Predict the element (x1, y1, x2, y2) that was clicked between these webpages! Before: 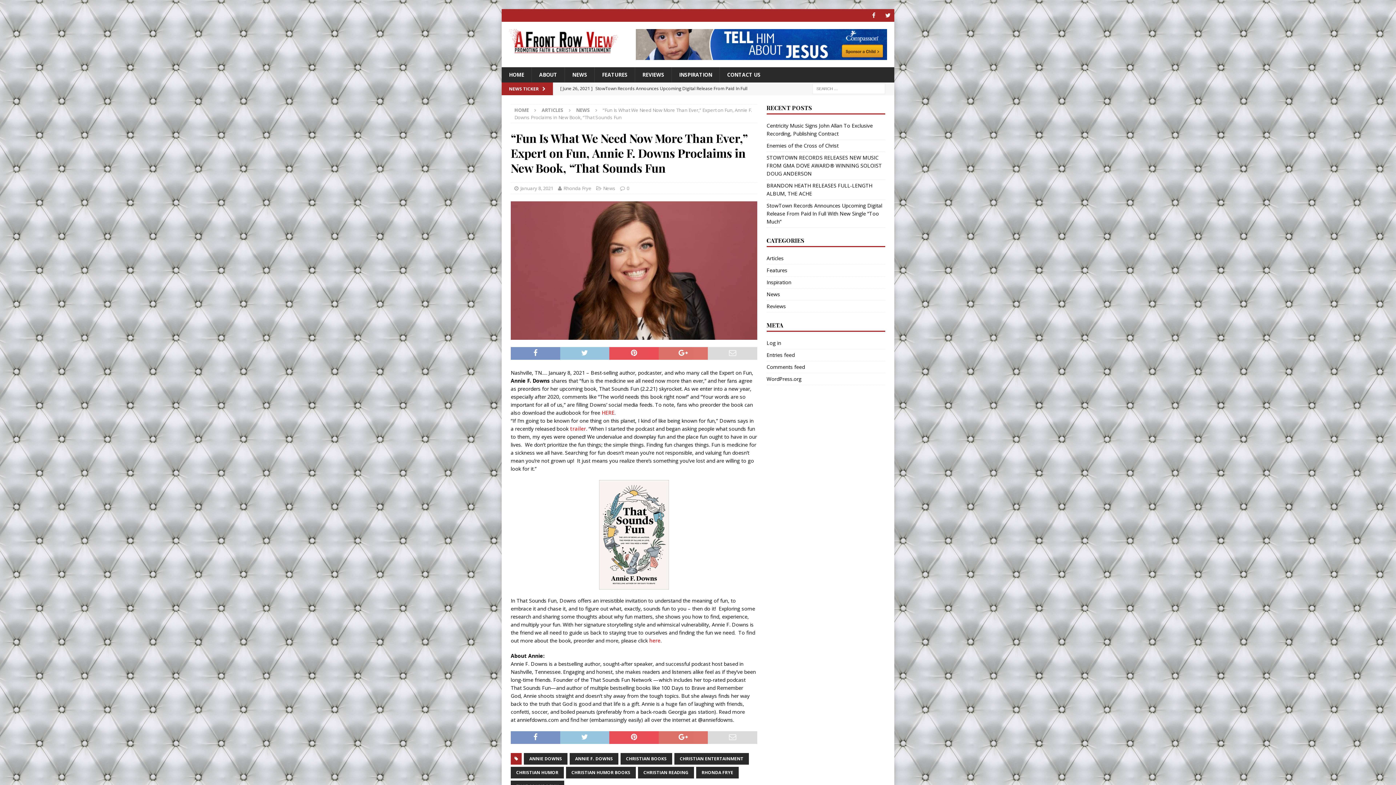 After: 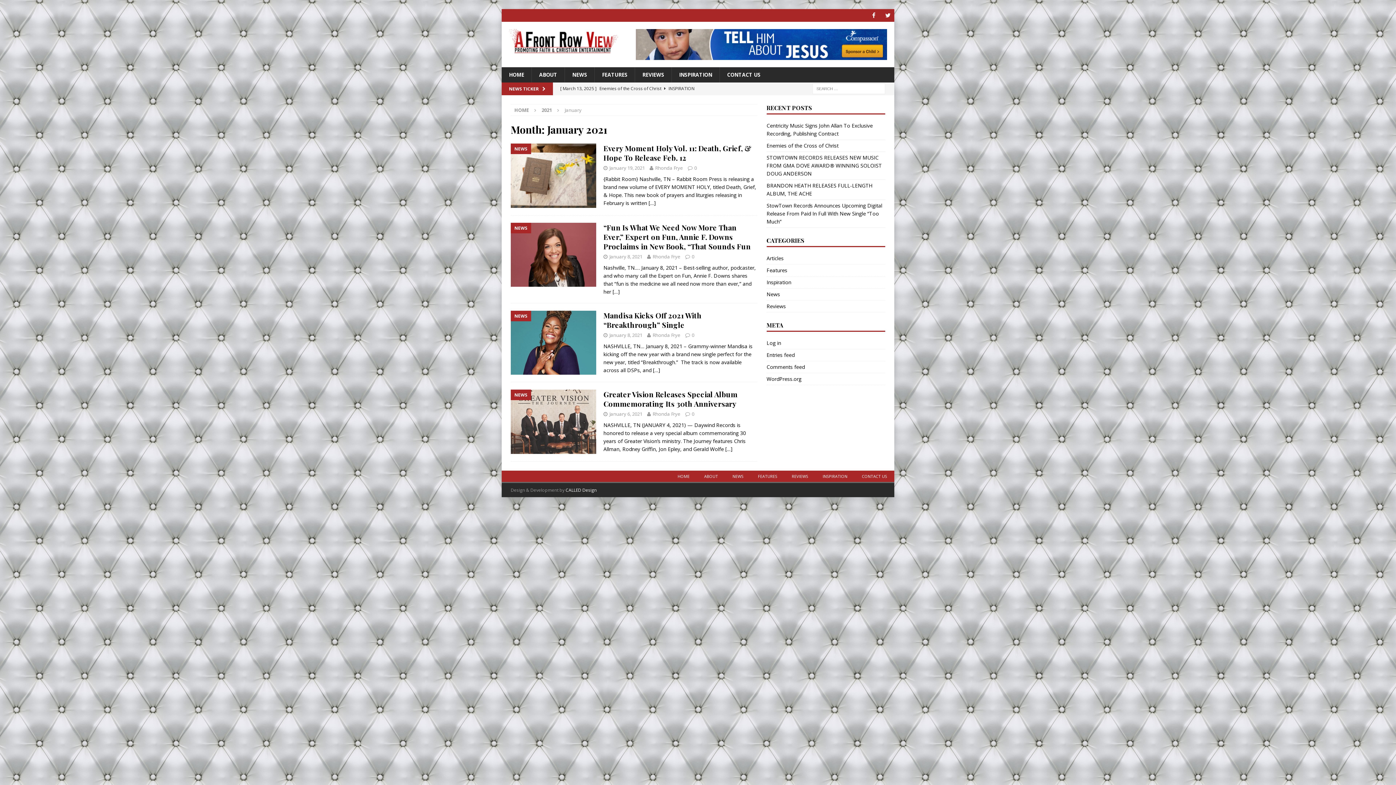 Action: label: January 8, 2021 bbox: (520, 185, 553, 191)